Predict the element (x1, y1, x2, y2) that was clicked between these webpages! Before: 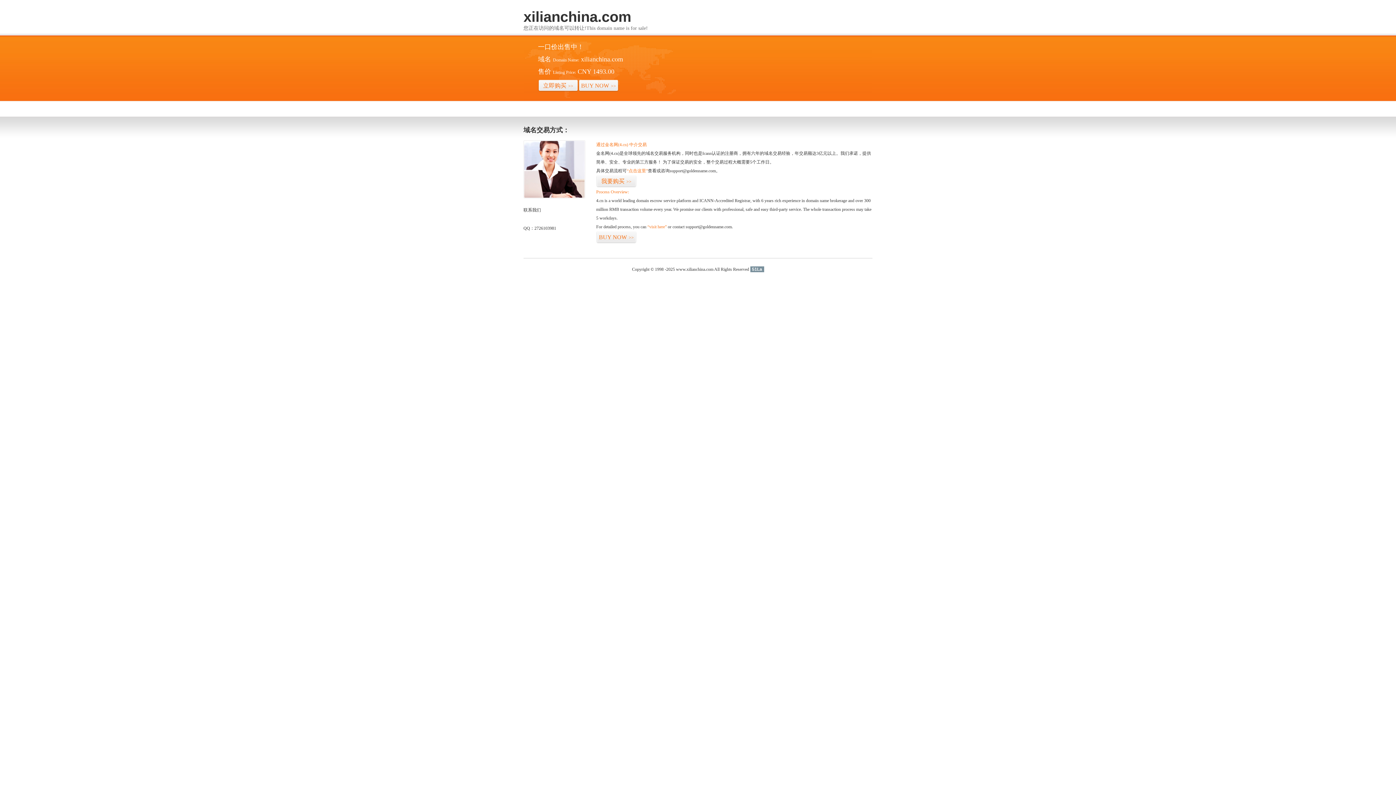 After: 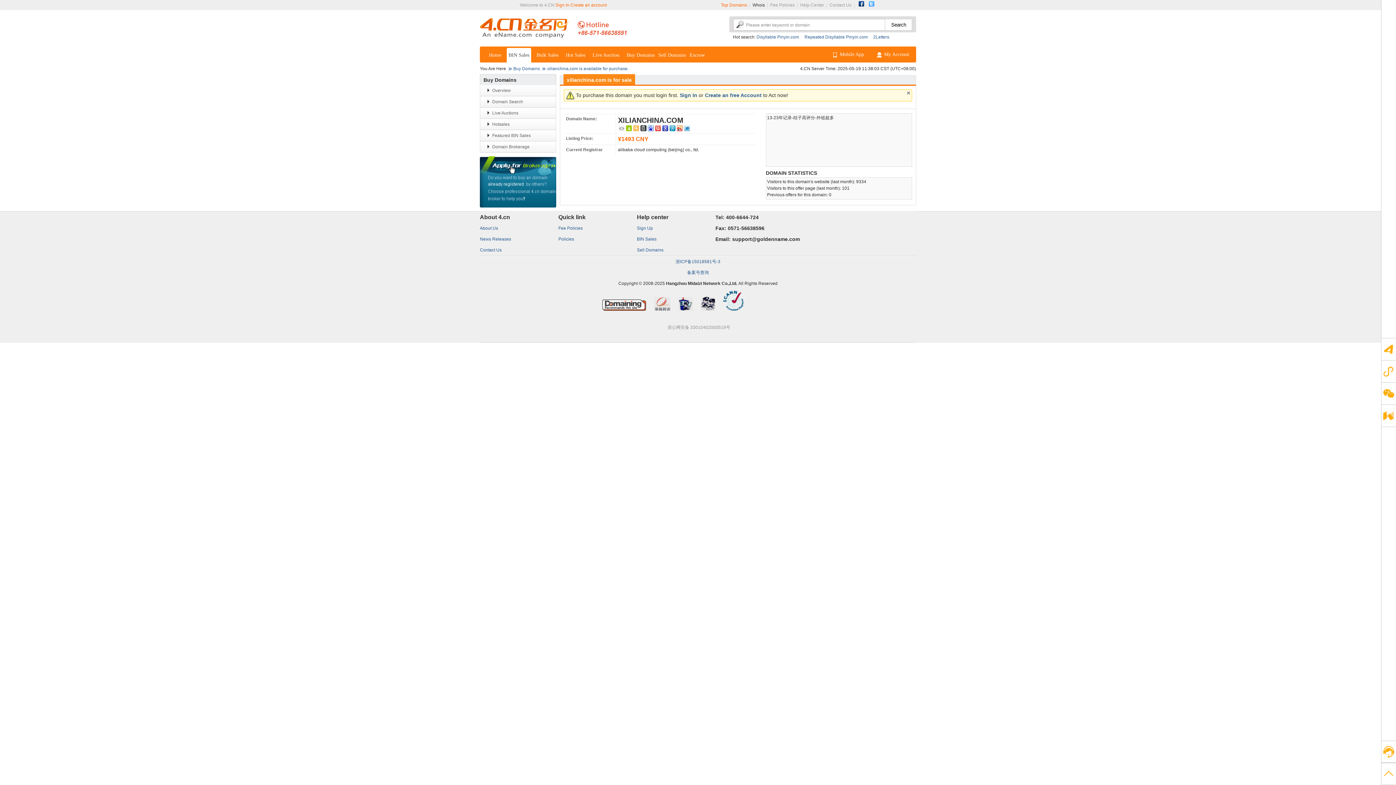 Action: bbox: (578, 79, 618, 92) label: BUY NOW>>